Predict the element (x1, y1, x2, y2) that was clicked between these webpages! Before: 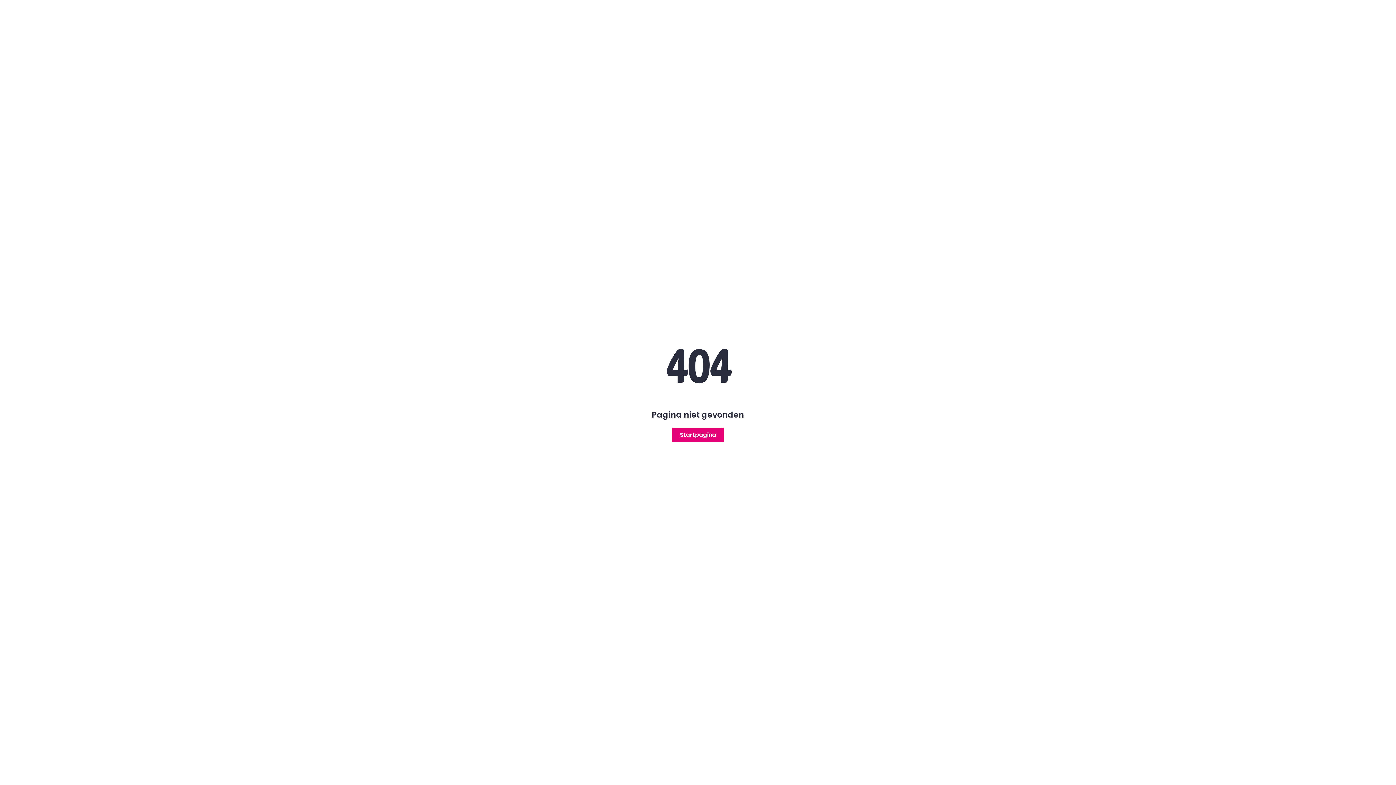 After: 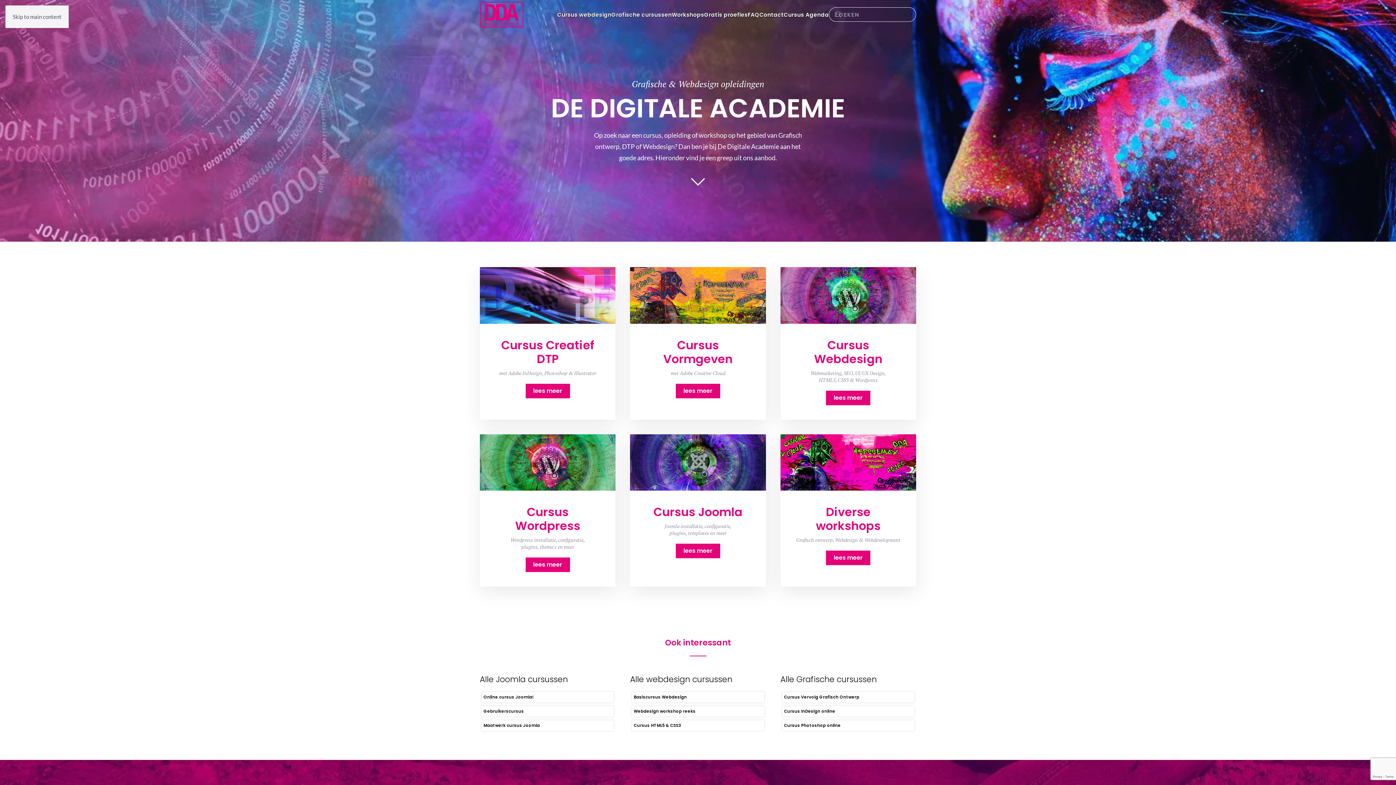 Action: label: Startpagina bbox: (672, 428, 724, 442)